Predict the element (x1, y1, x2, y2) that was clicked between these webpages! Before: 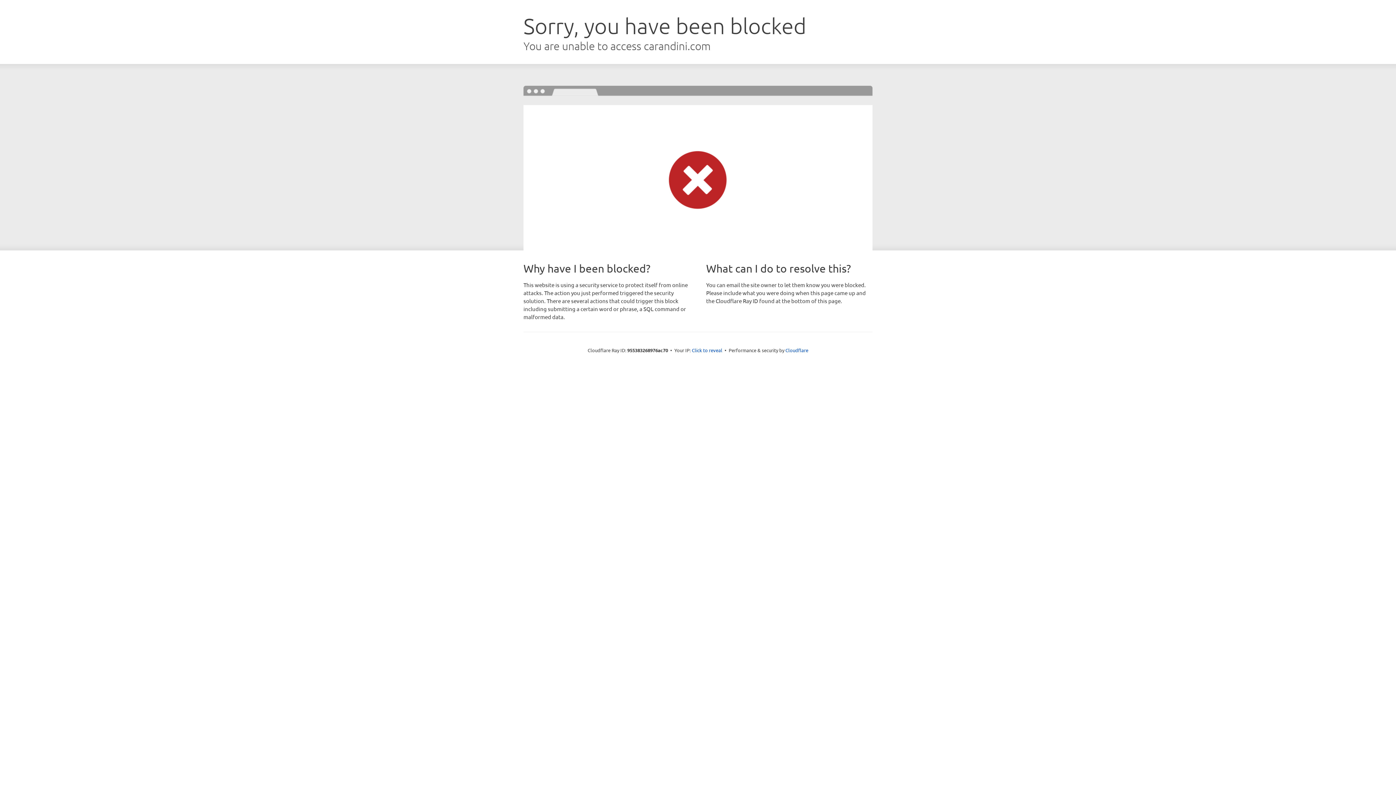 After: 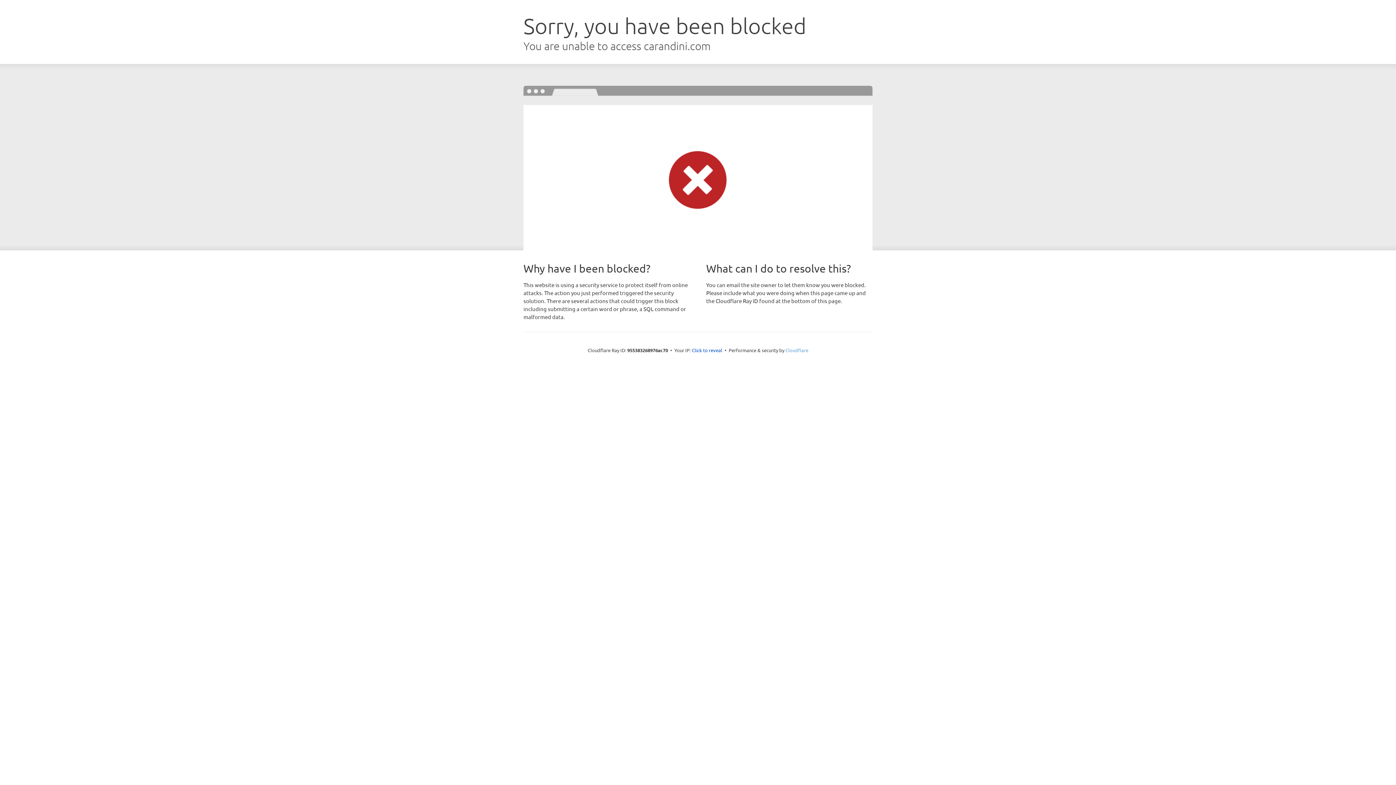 Action: label: Cloudflare bbox: (785, 347, 808, 353)